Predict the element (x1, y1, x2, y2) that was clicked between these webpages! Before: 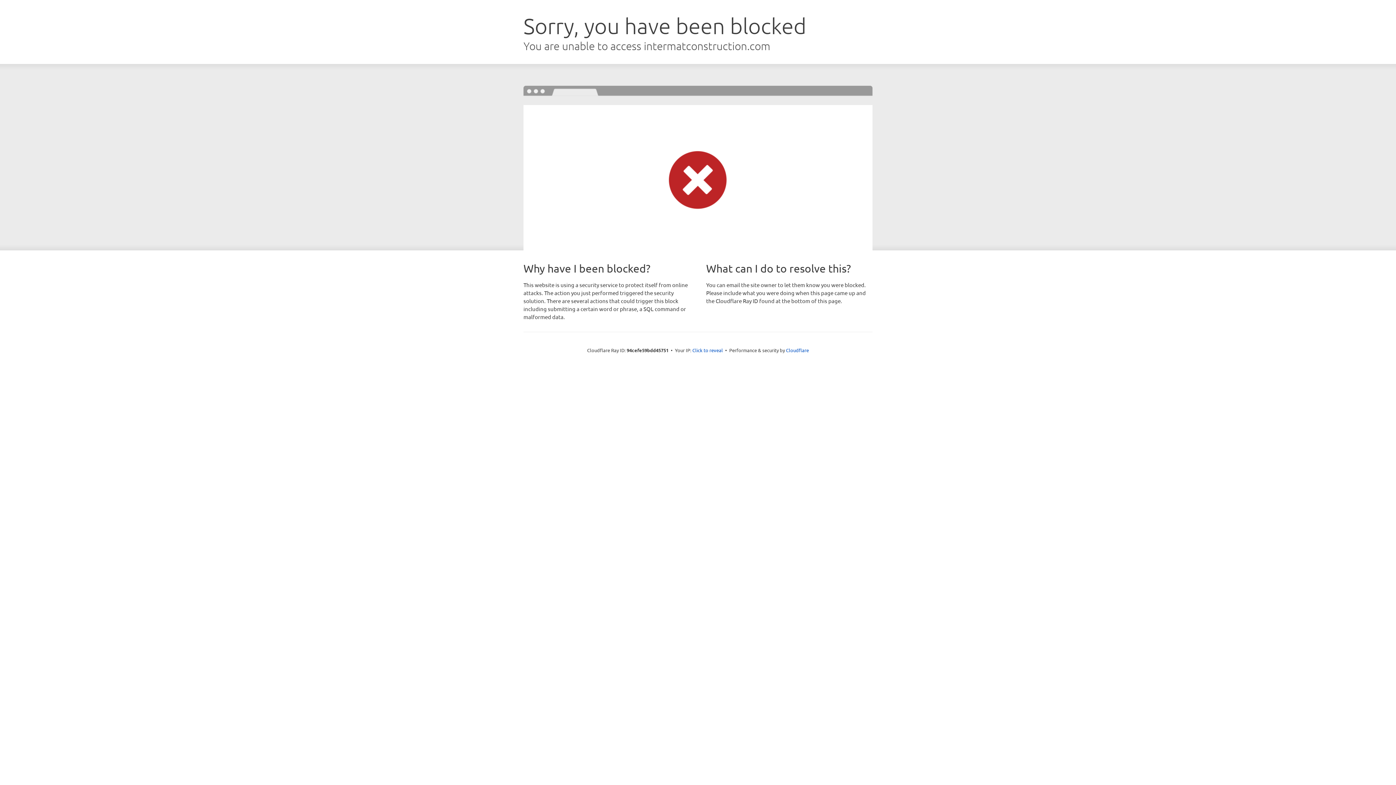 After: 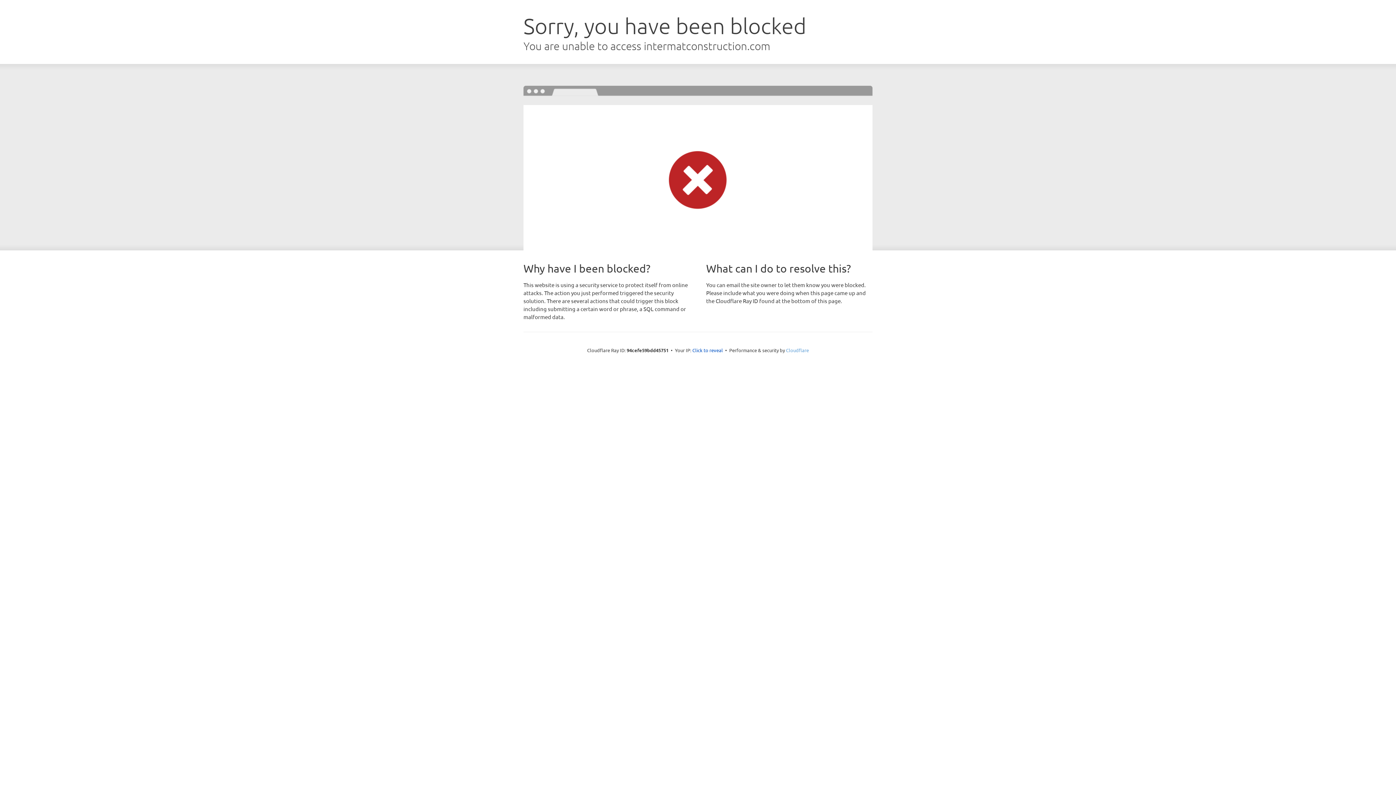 Action: bbox: (786, 347, 809, 353) label: Cloudflare